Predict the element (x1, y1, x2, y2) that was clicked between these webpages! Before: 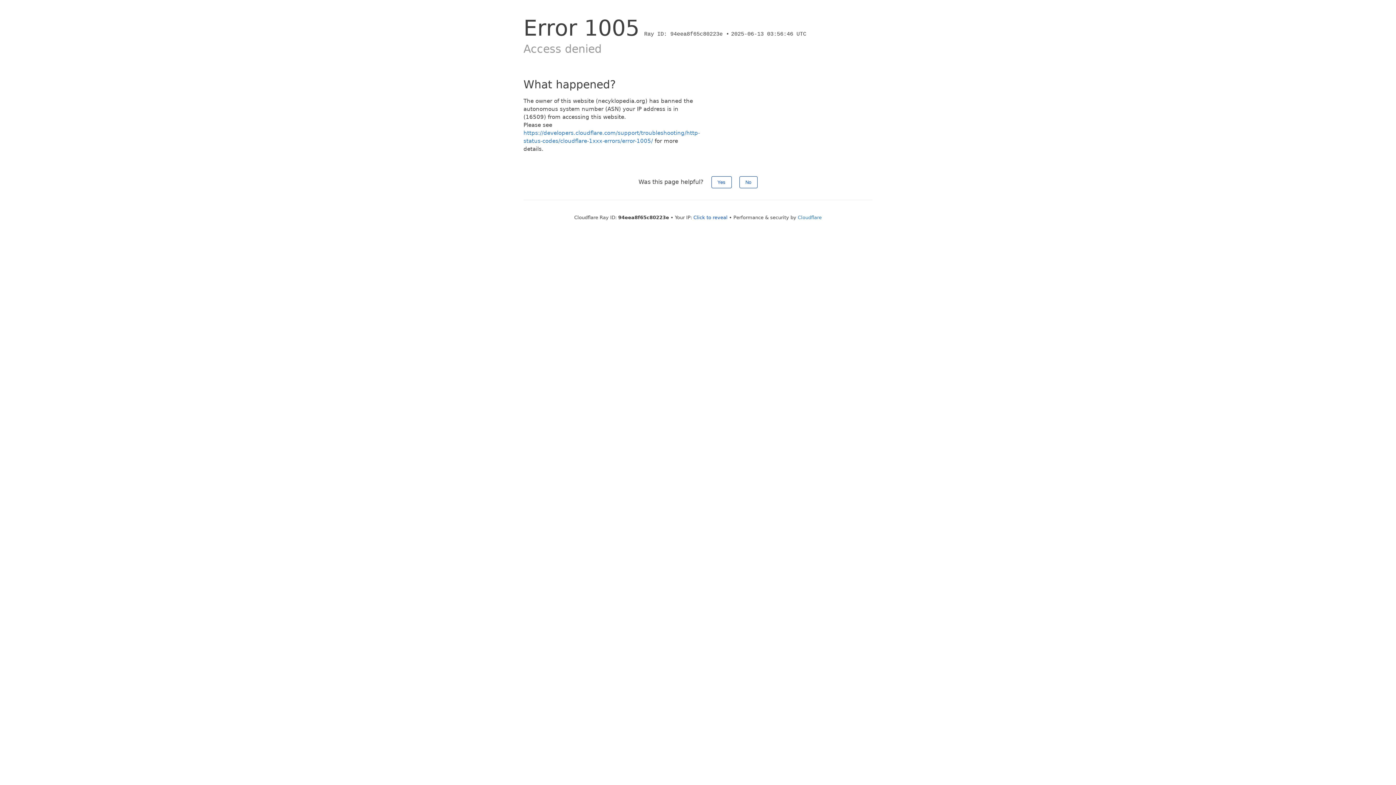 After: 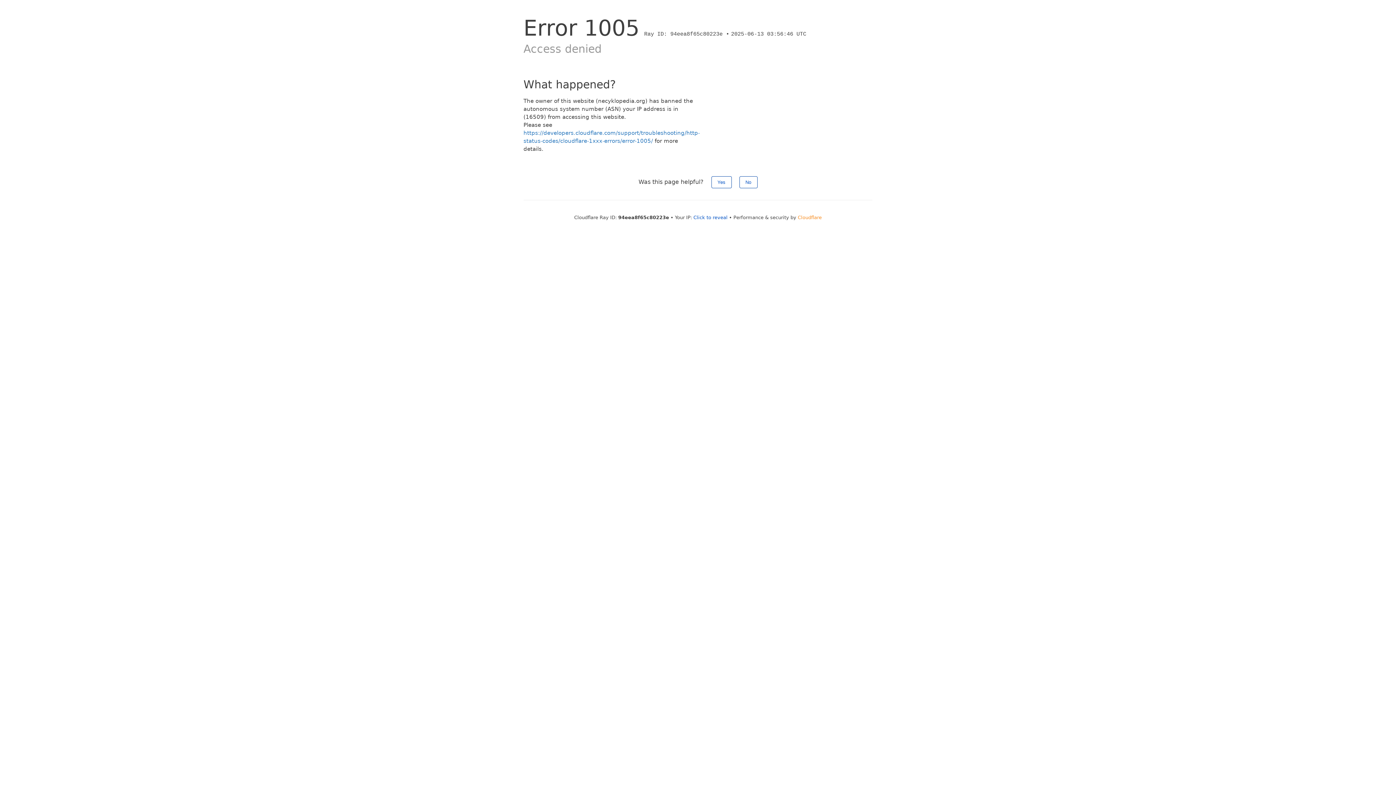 Action: label: Cloudflare bbox: (798, 214, 822, 220)